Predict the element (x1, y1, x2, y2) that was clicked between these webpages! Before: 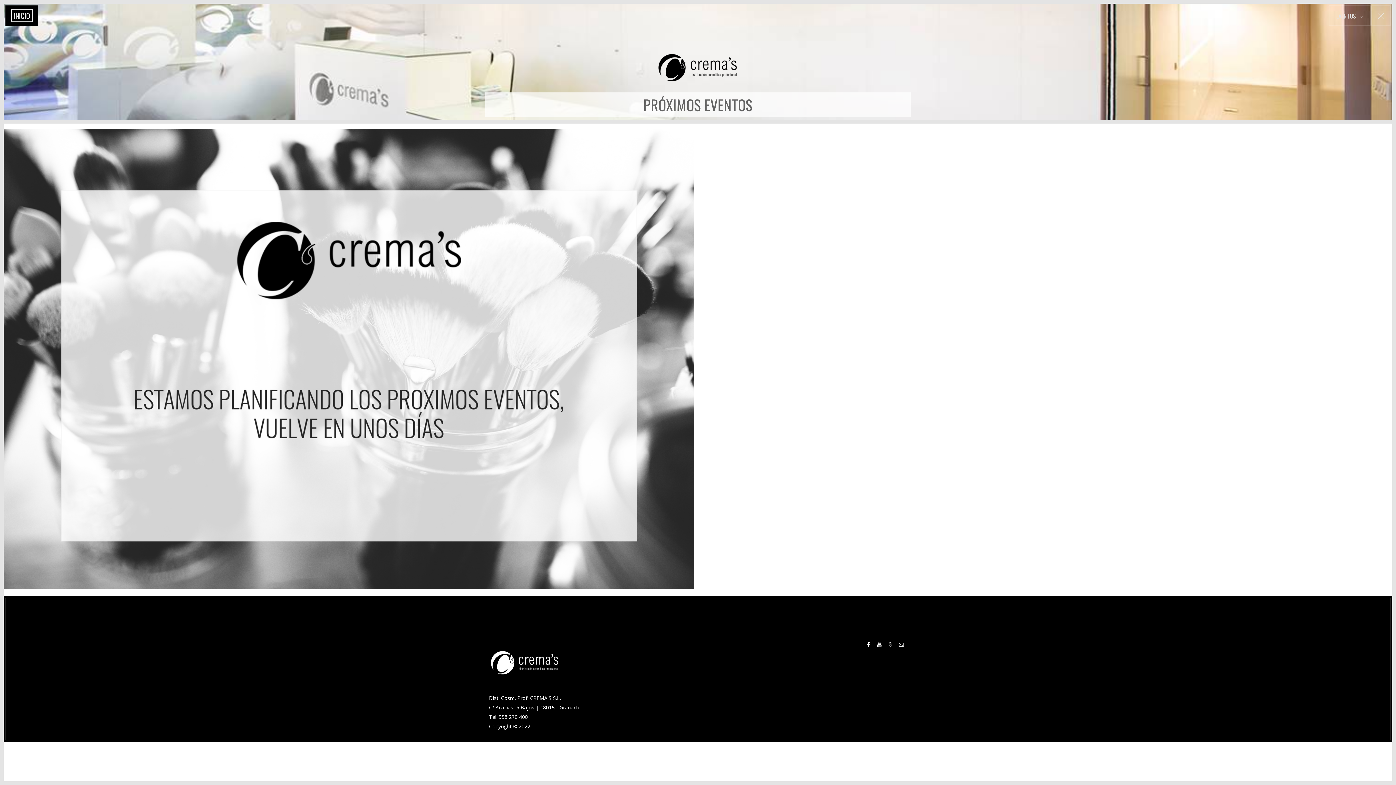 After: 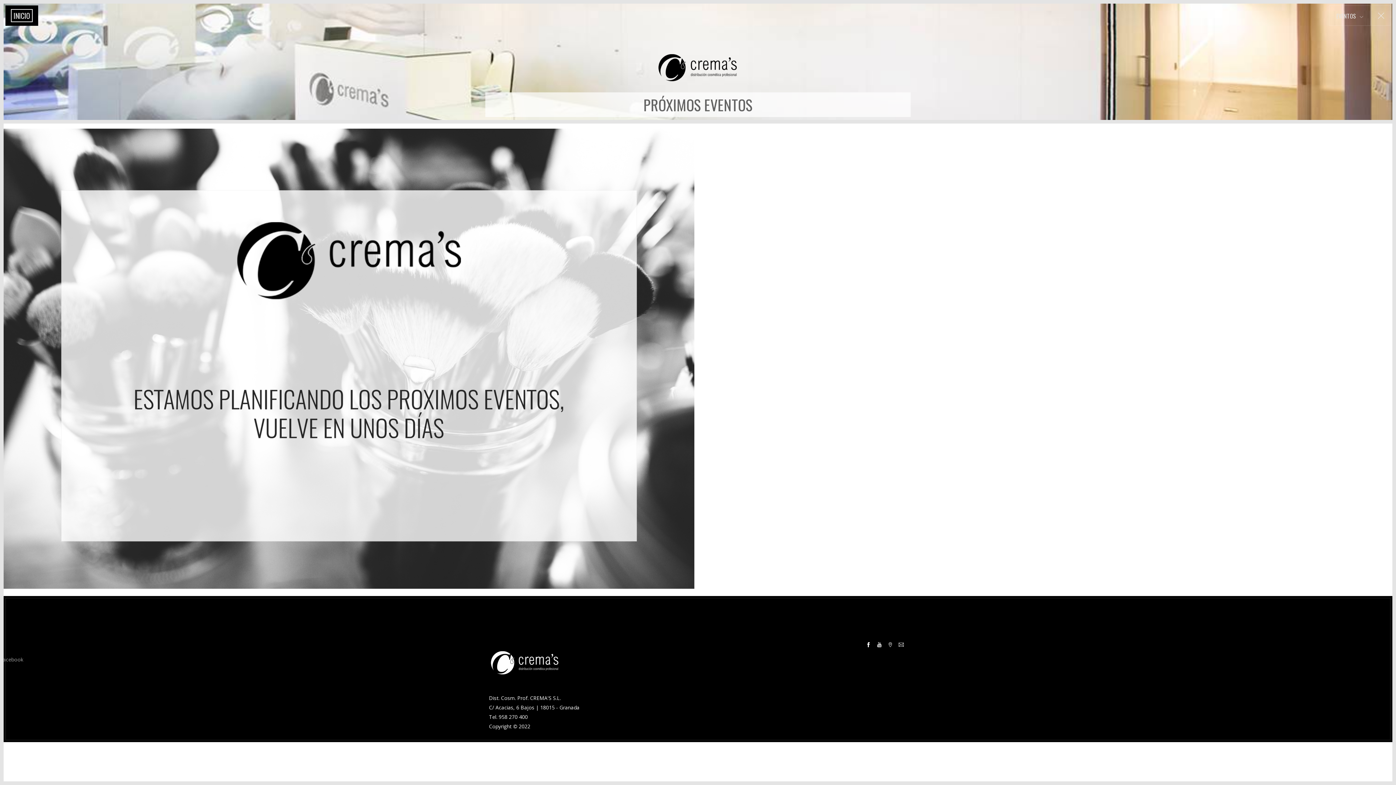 Action: bbox: (866, 642, 873, 649)